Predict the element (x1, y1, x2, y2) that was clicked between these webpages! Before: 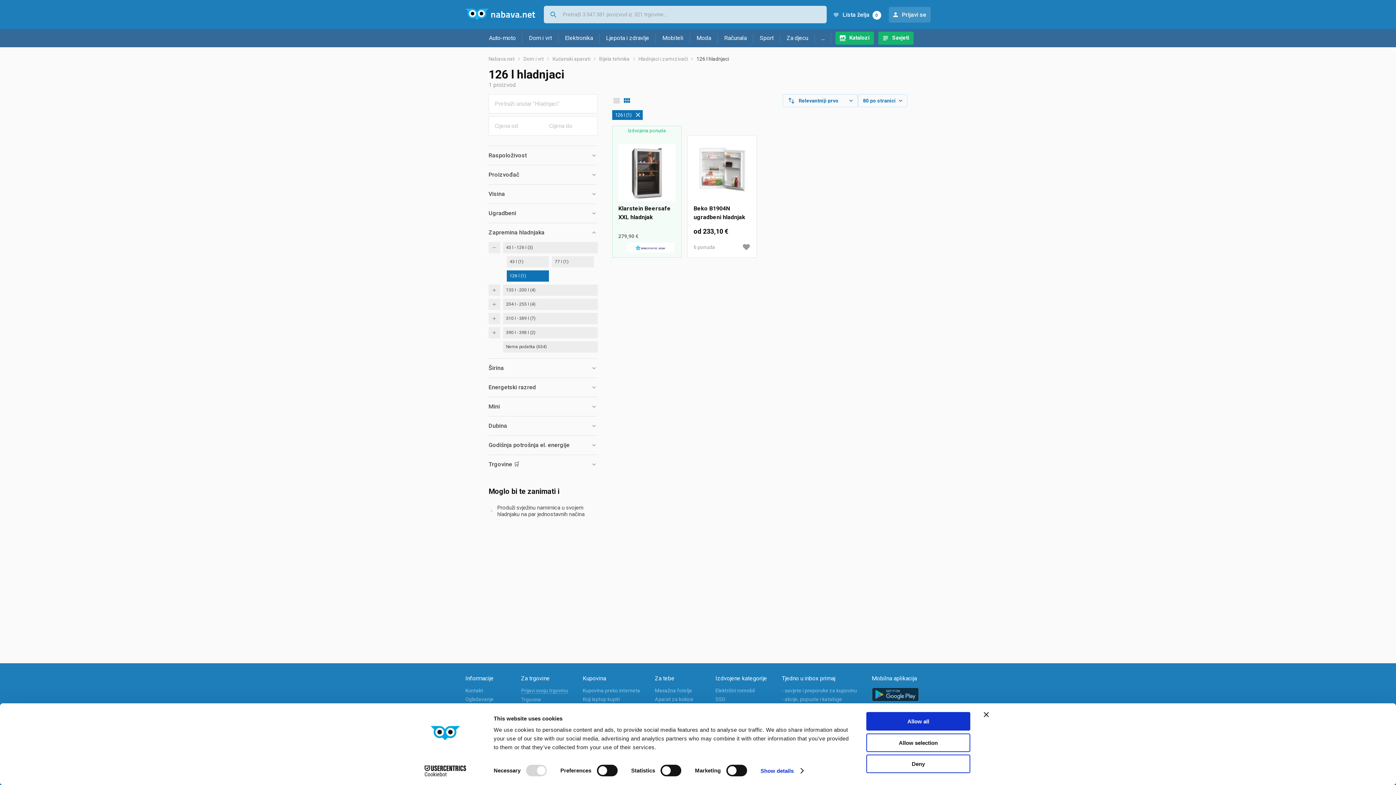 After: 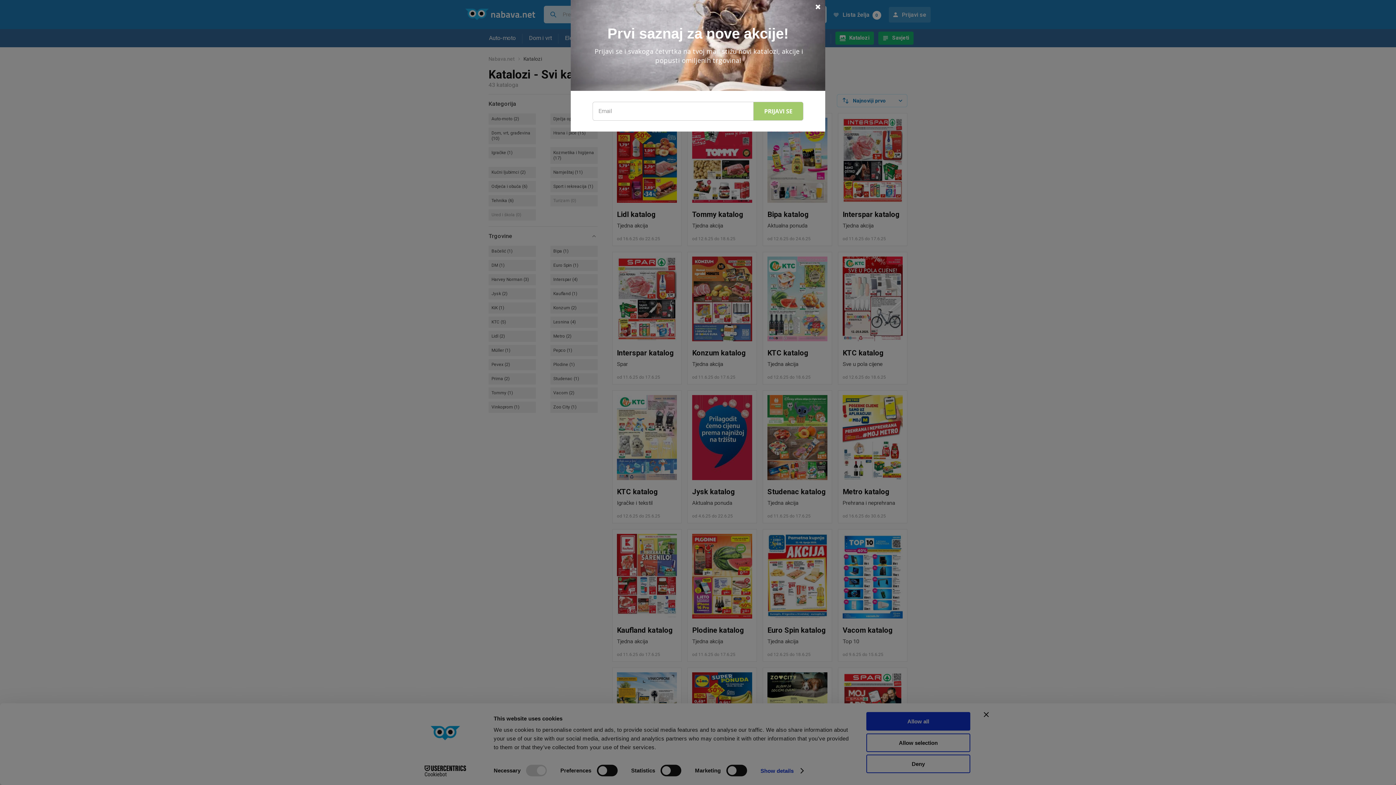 Action: bbox: (835, 31, 874, 44) label: Katalozi